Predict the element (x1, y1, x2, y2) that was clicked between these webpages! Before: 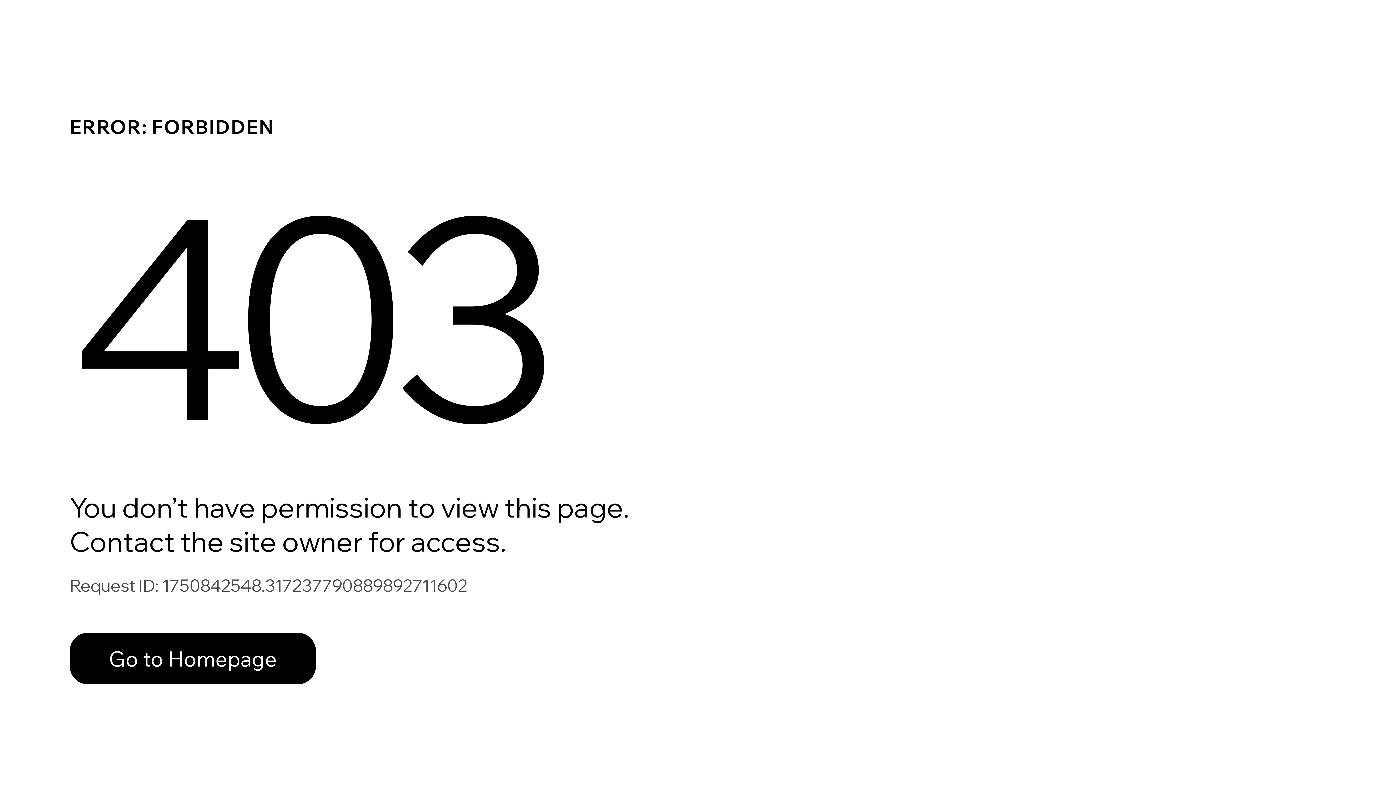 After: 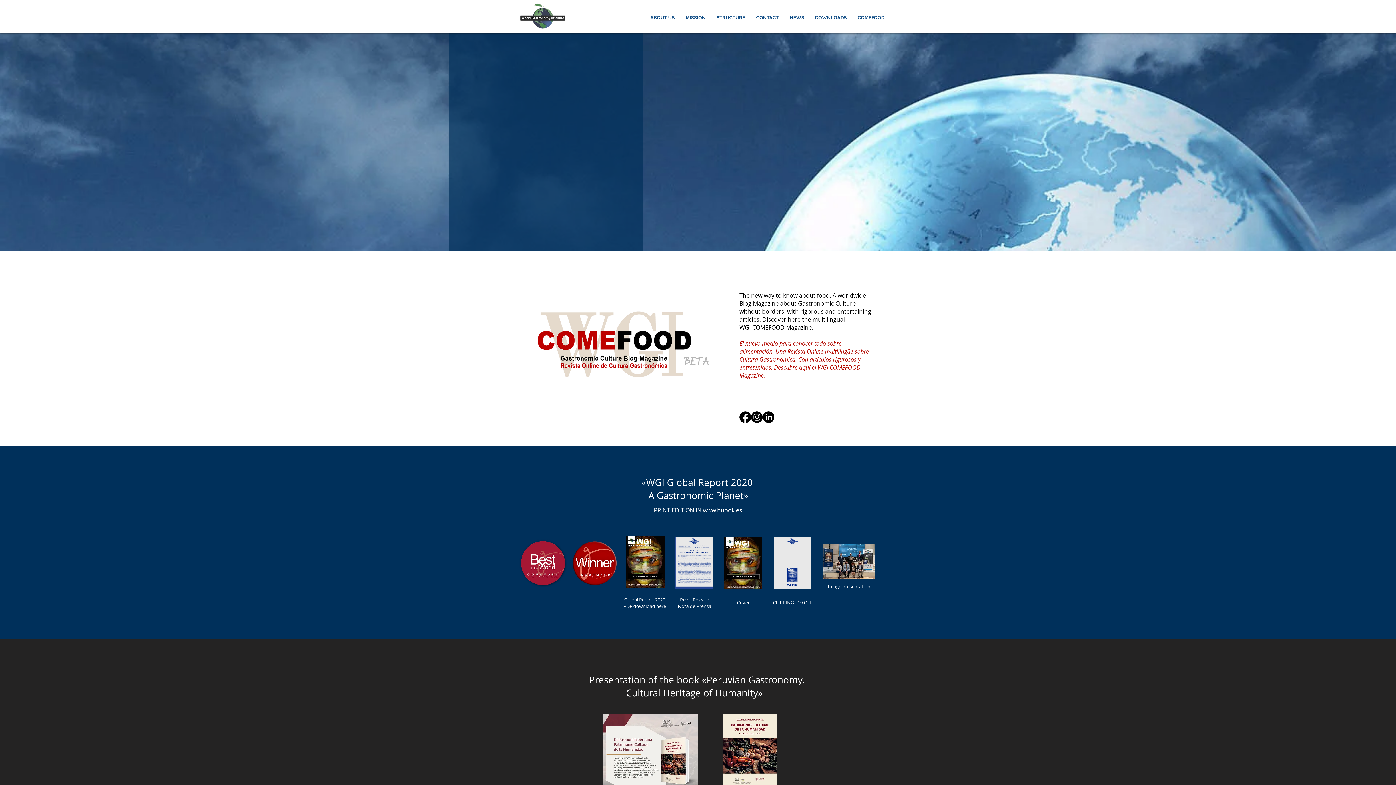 Action: label: Go to Homepage bbox: (69, 617, 768, 694)